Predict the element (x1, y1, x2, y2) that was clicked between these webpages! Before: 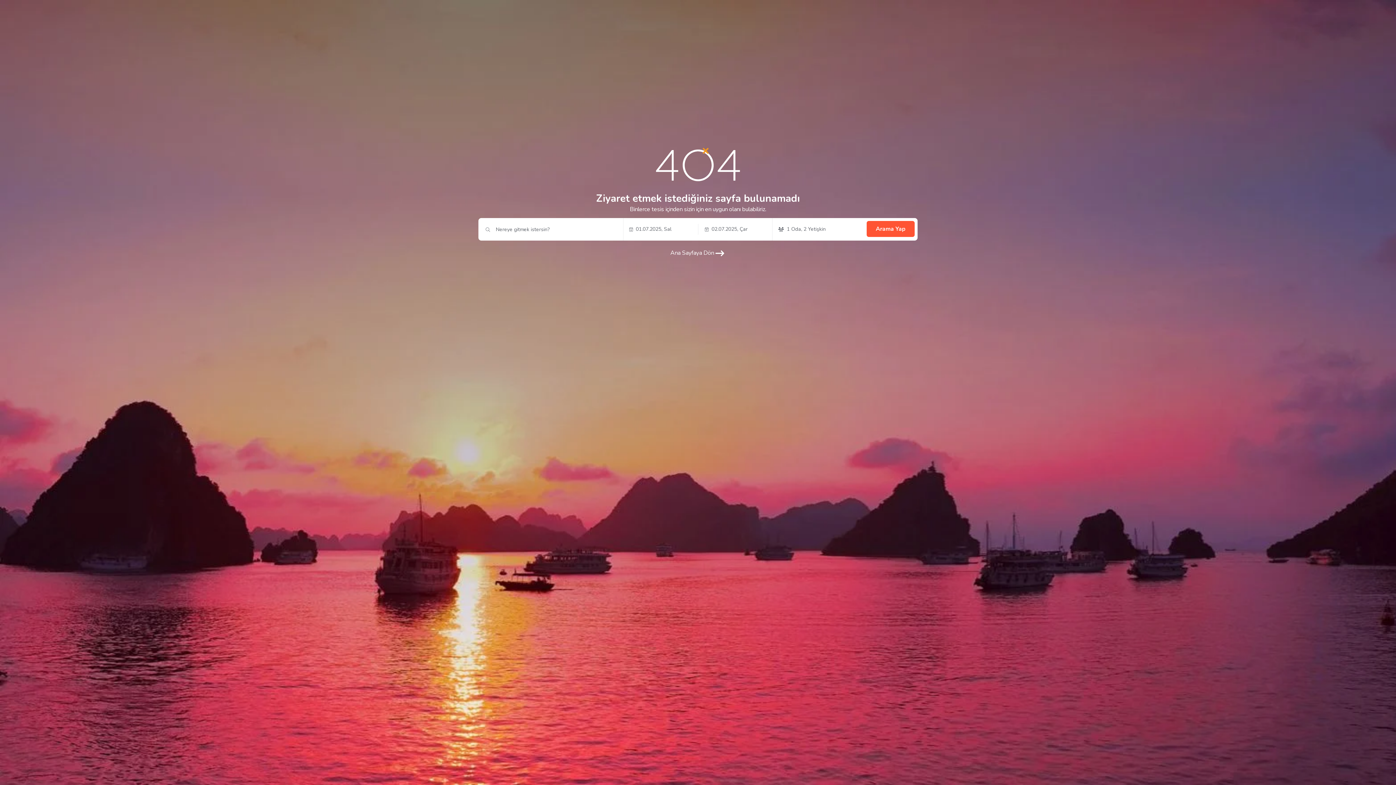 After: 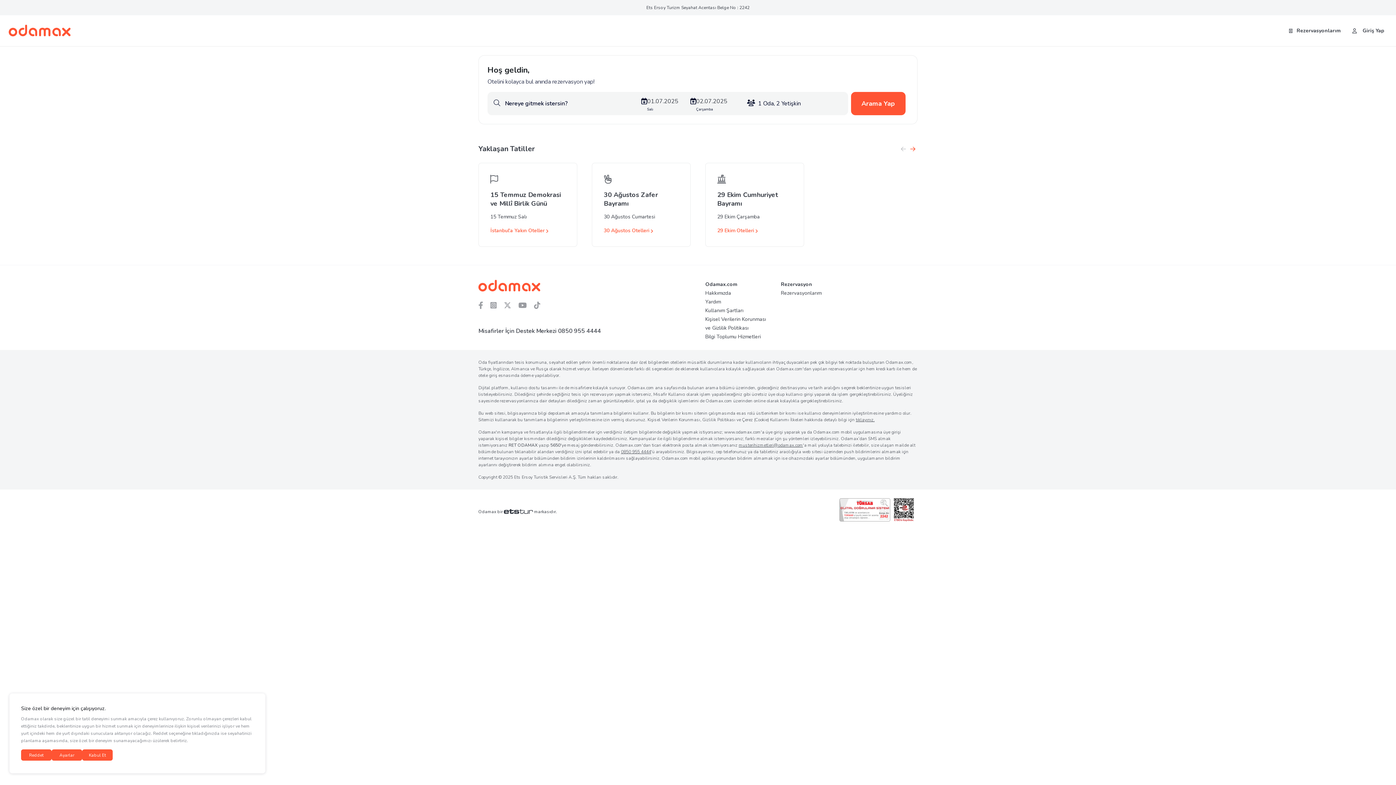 Action: label: Ana Sayfaya Dön bbox: (0, 245, 1396, 261)